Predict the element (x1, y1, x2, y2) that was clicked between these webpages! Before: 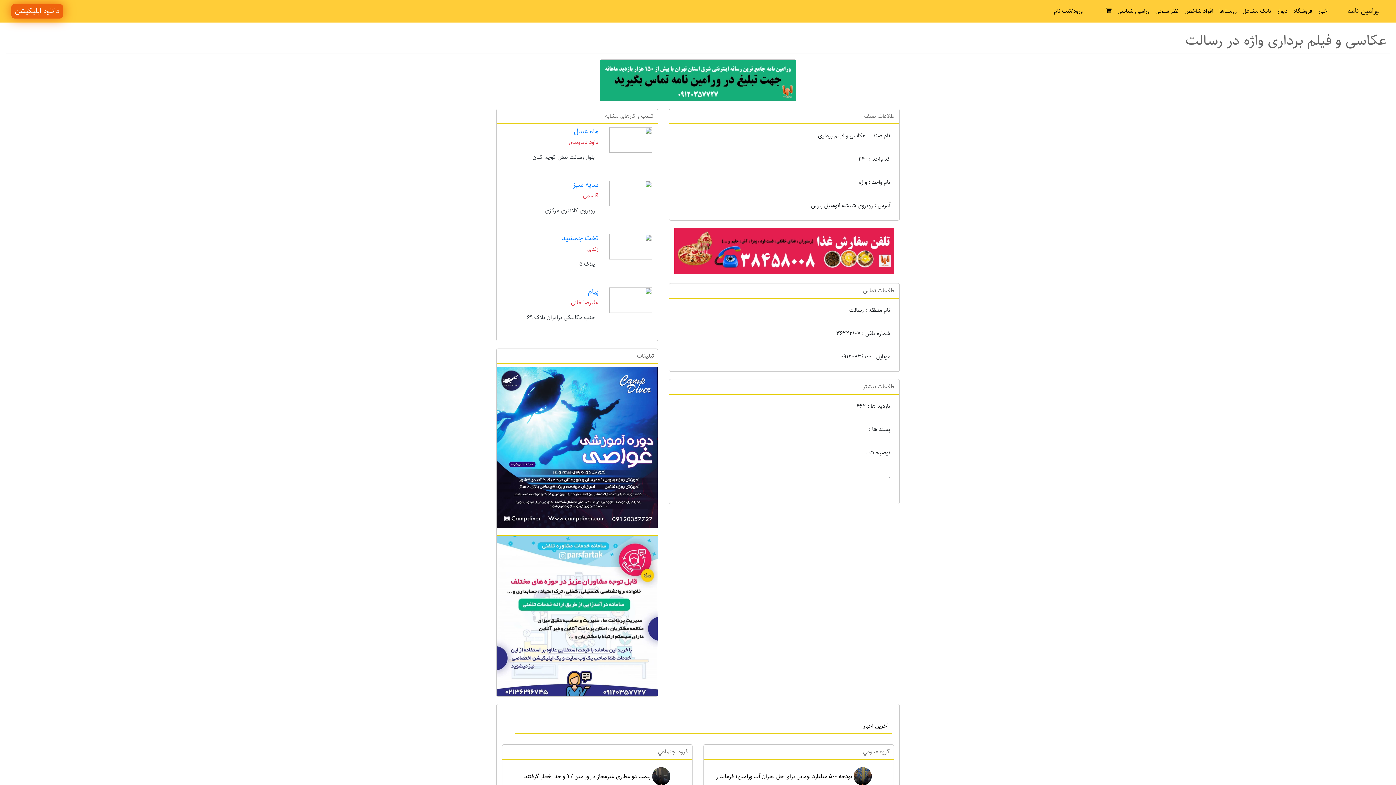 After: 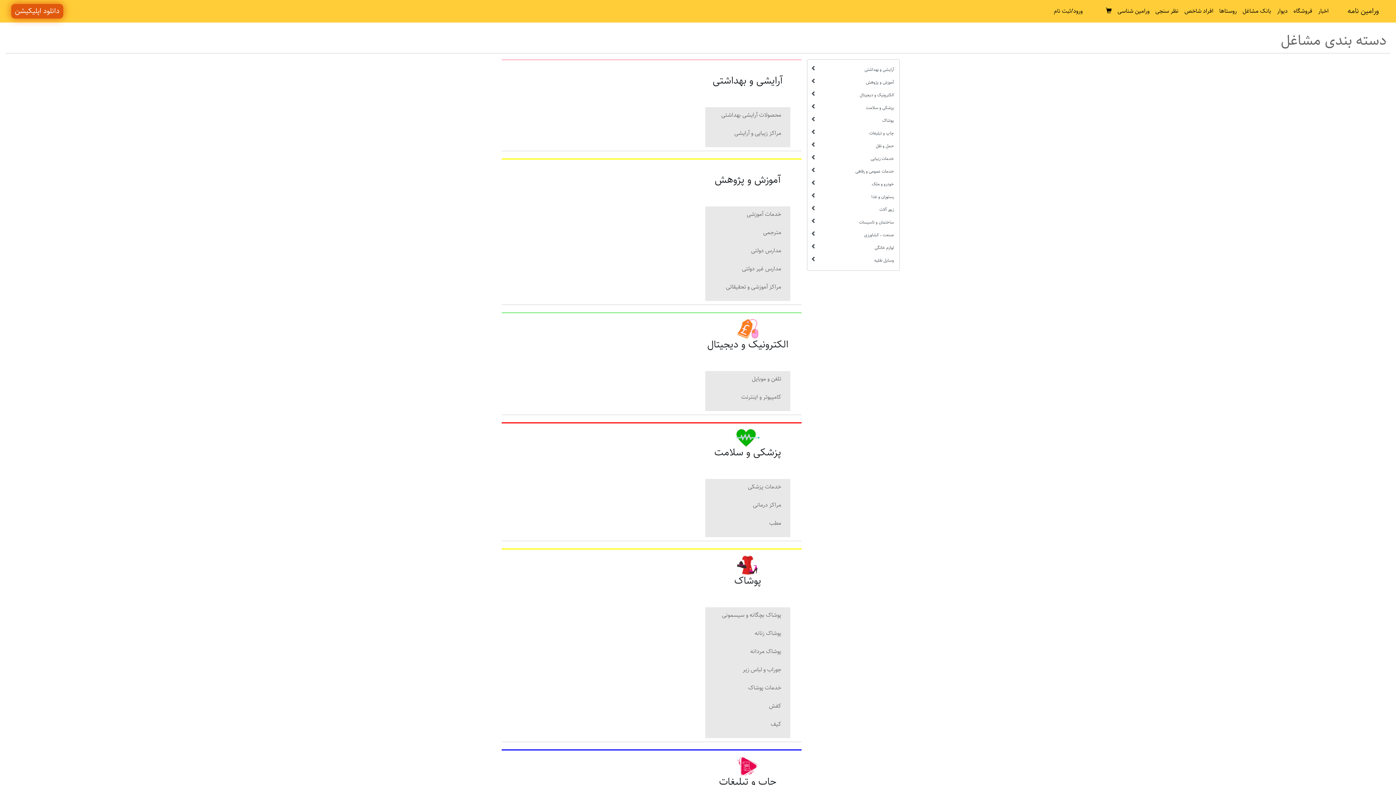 Action: label: بانک مشاغل bbox: (1240, 3, 1274, 19)